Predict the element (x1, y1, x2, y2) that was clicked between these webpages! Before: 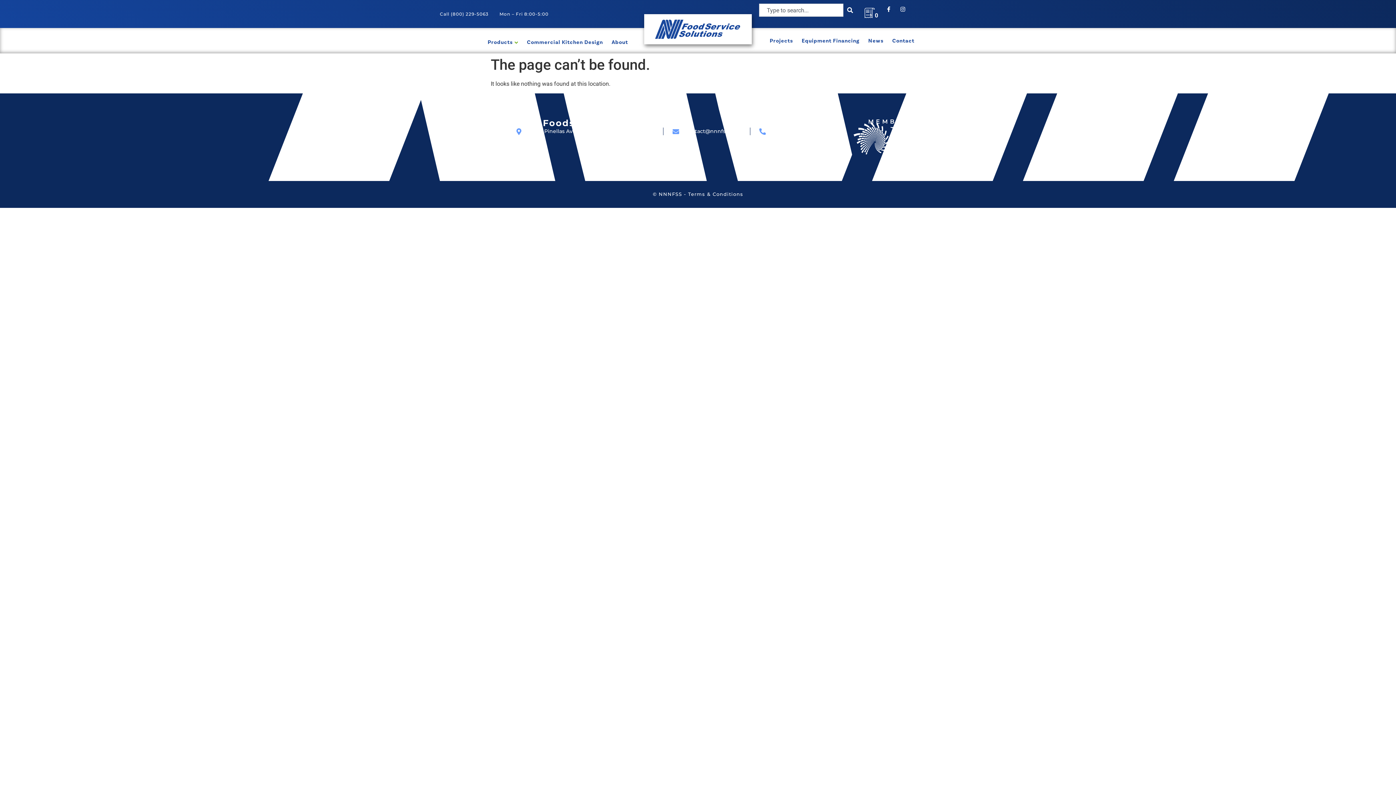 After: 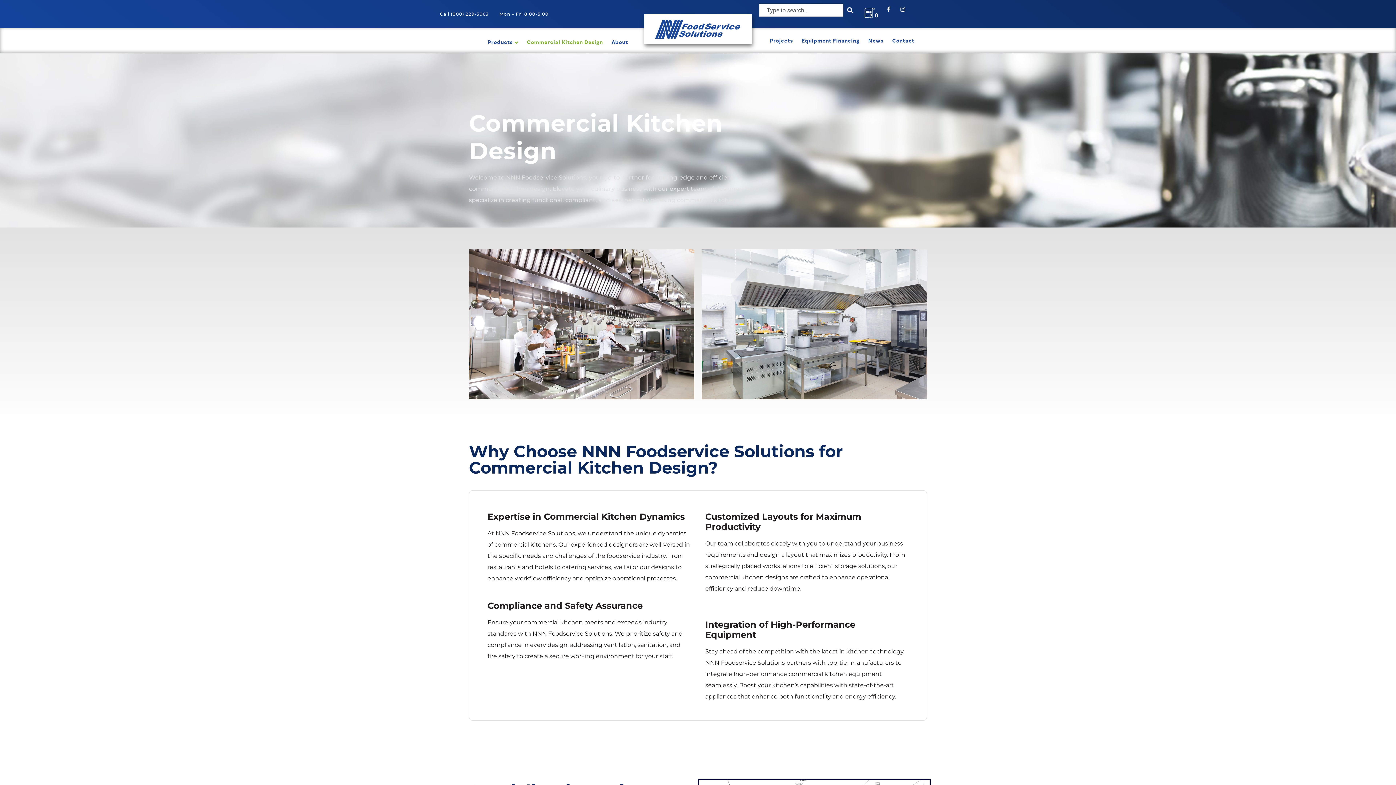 Action: bbox: (525, 34, 604, 46) label: Commercial Kitchen Design